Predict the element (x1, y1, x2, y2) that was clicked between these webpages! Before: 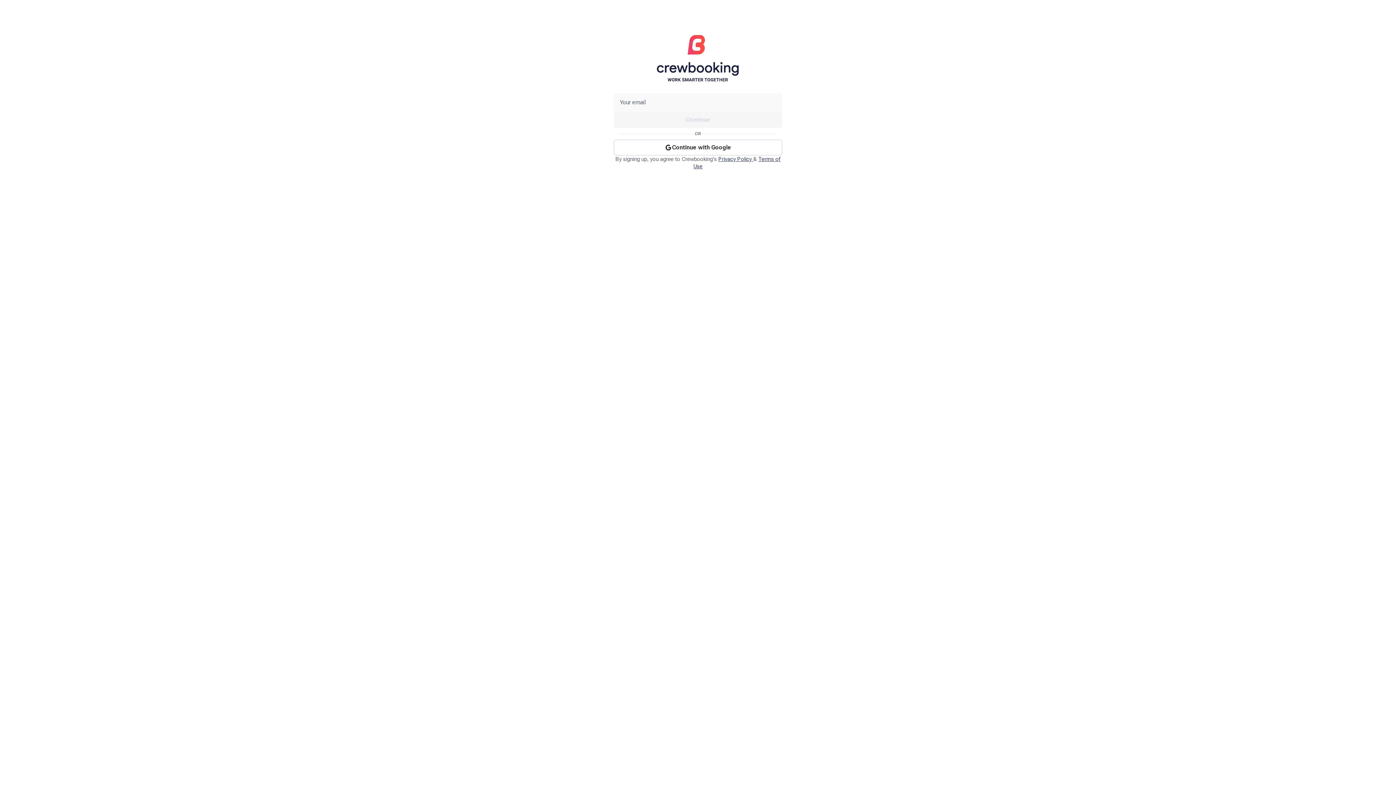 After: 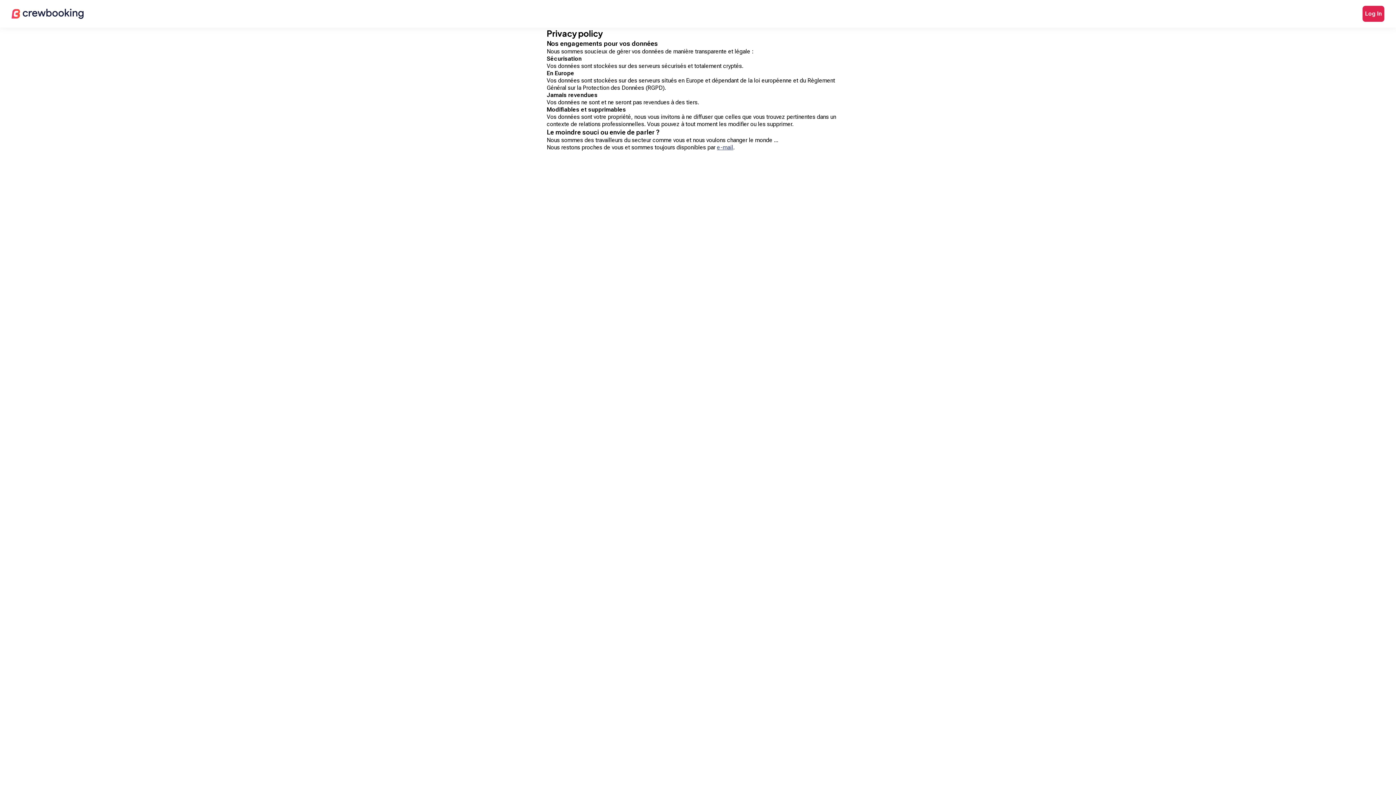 Action: label: Privacy Policy  bbox: (718, 156, 753, 162)